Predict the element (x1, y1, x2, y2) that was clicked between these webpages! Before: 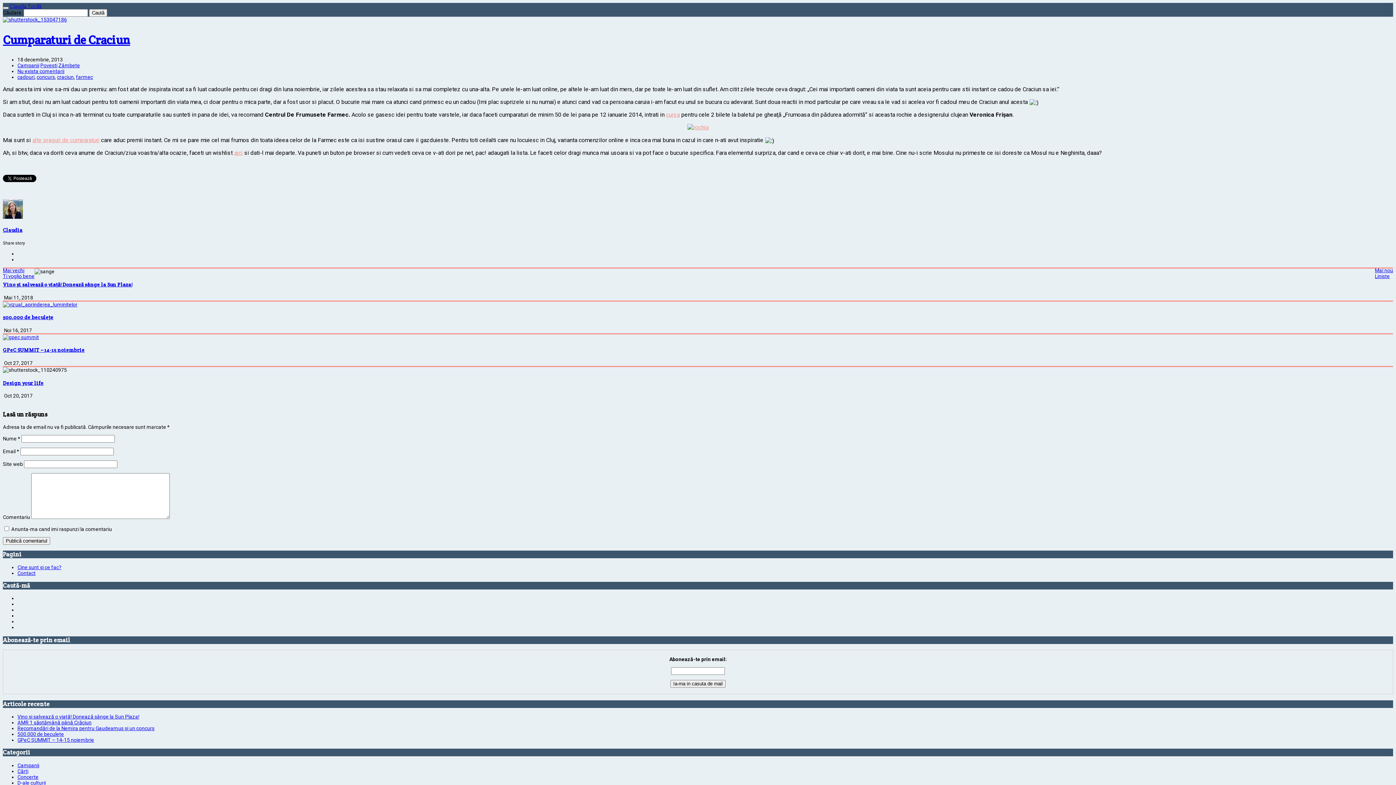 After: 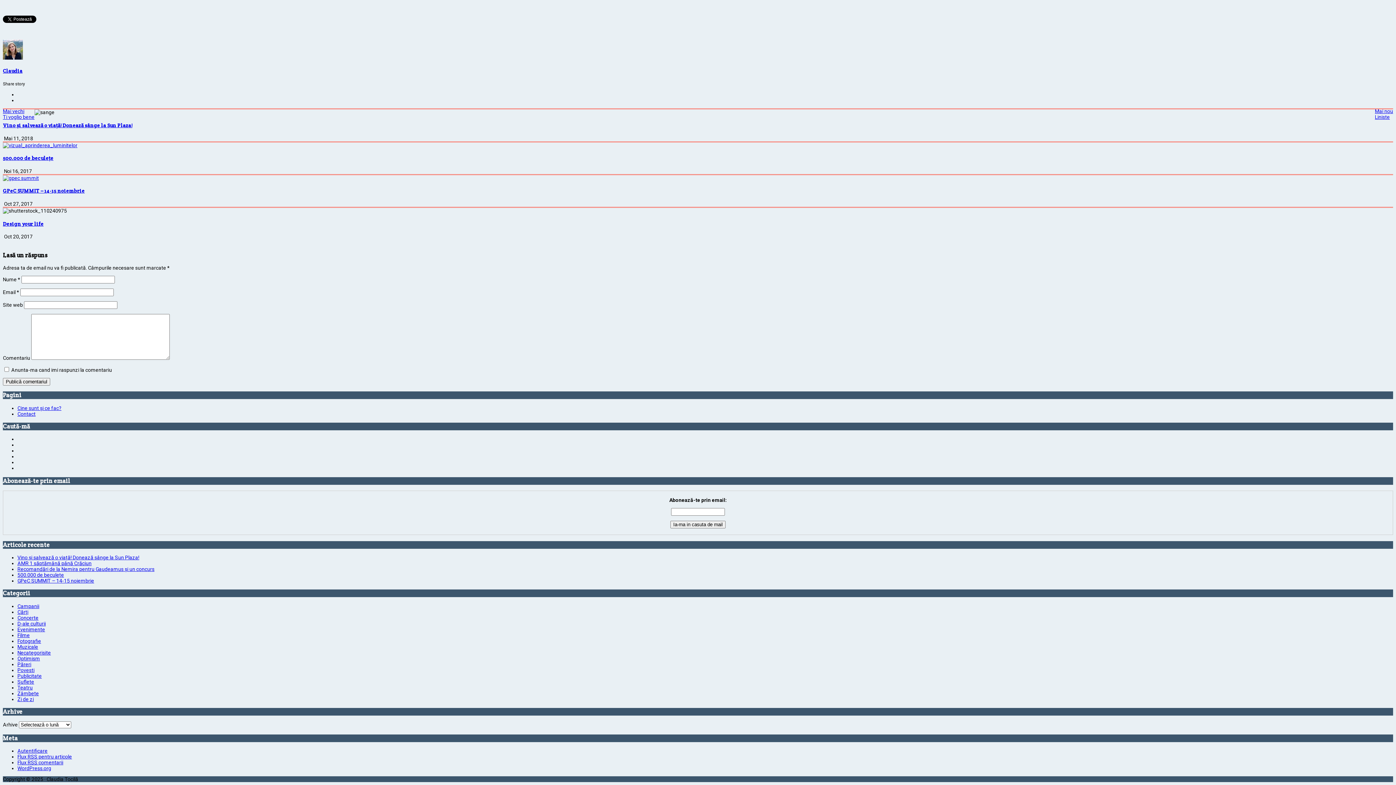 Action: bbox: (17, 68, 64, 74) label: Nu exista comentarii